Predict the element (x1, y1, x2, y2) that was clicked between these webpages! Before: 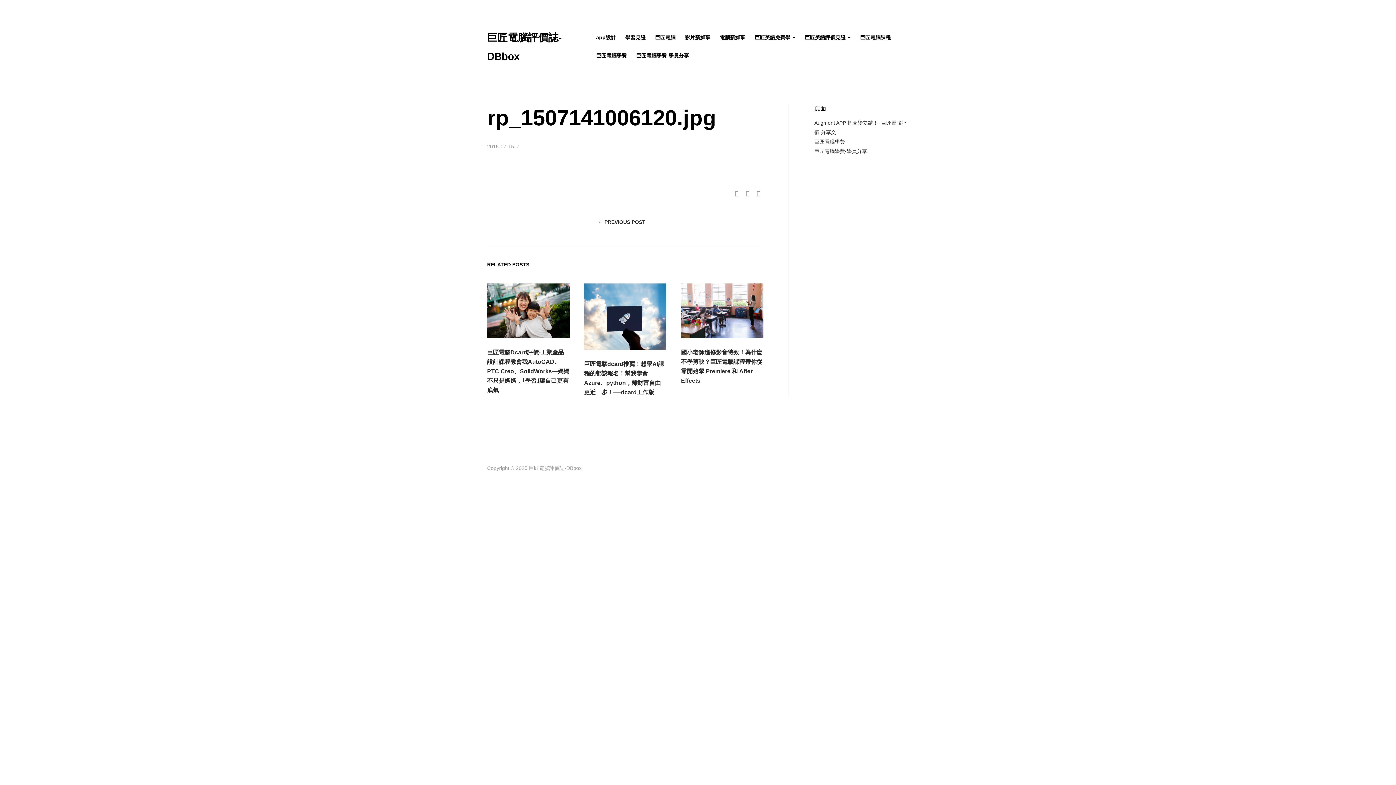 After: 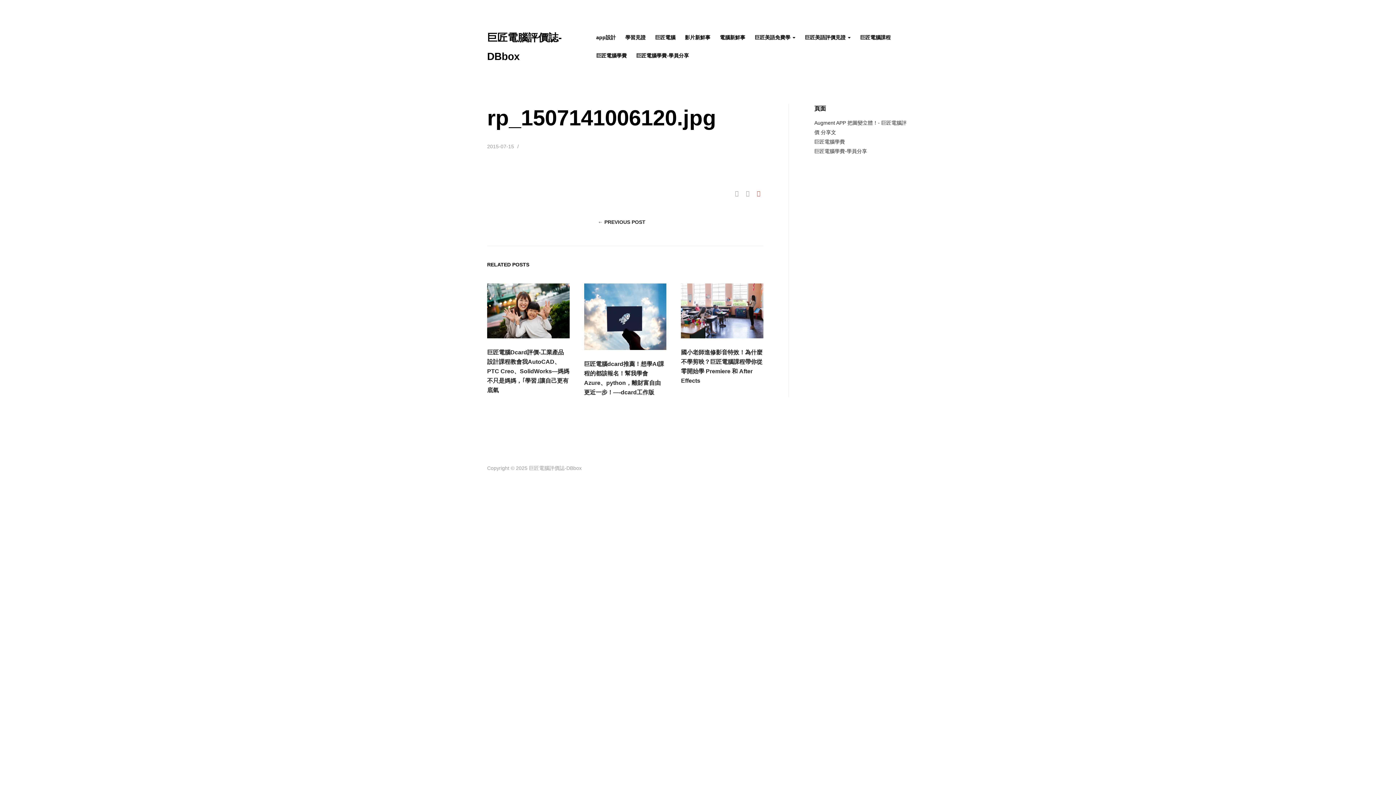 Action: bbox: (754, 189, 763, 198)